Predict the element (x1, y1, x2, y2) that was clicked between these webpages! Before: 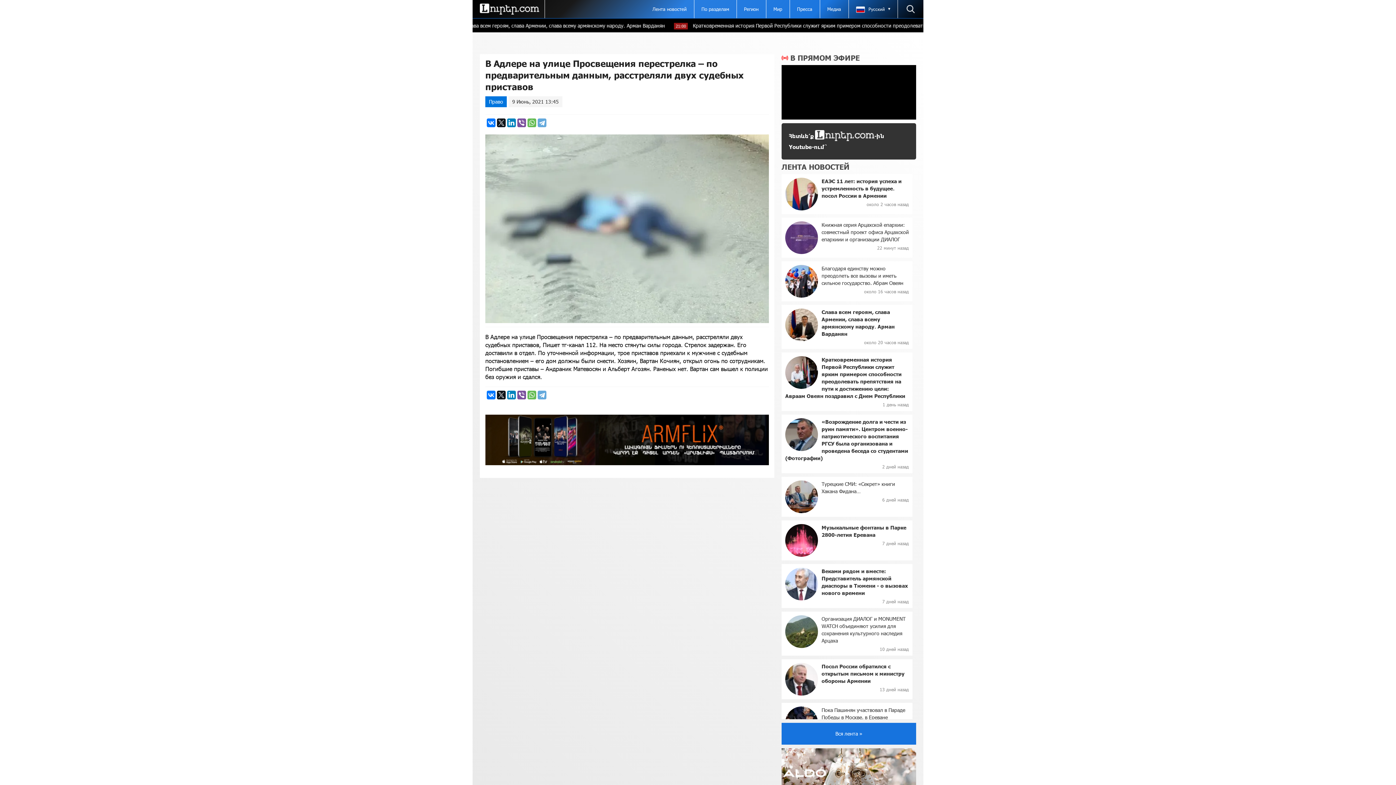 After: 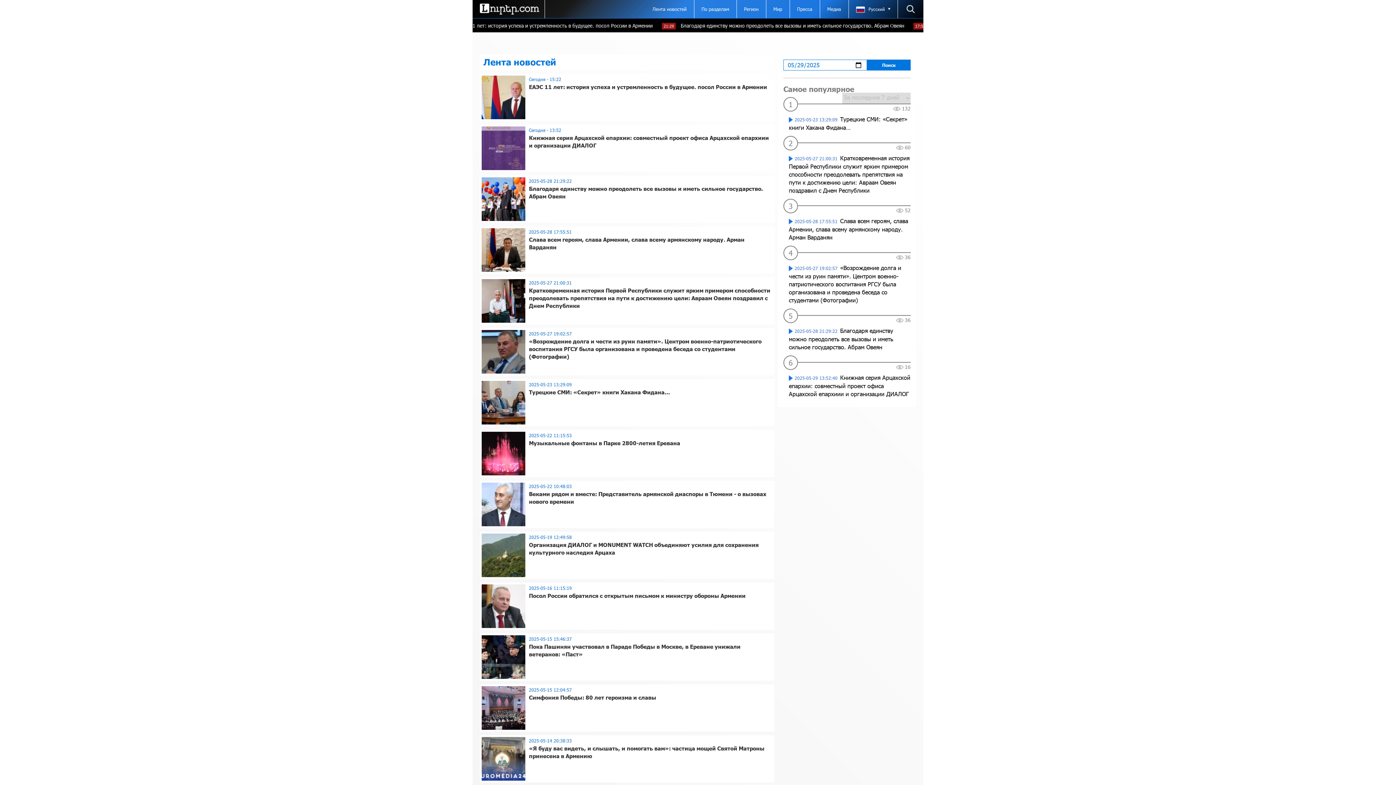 Action: label: Лента новостей bbox: (645, 0, 694, 18)